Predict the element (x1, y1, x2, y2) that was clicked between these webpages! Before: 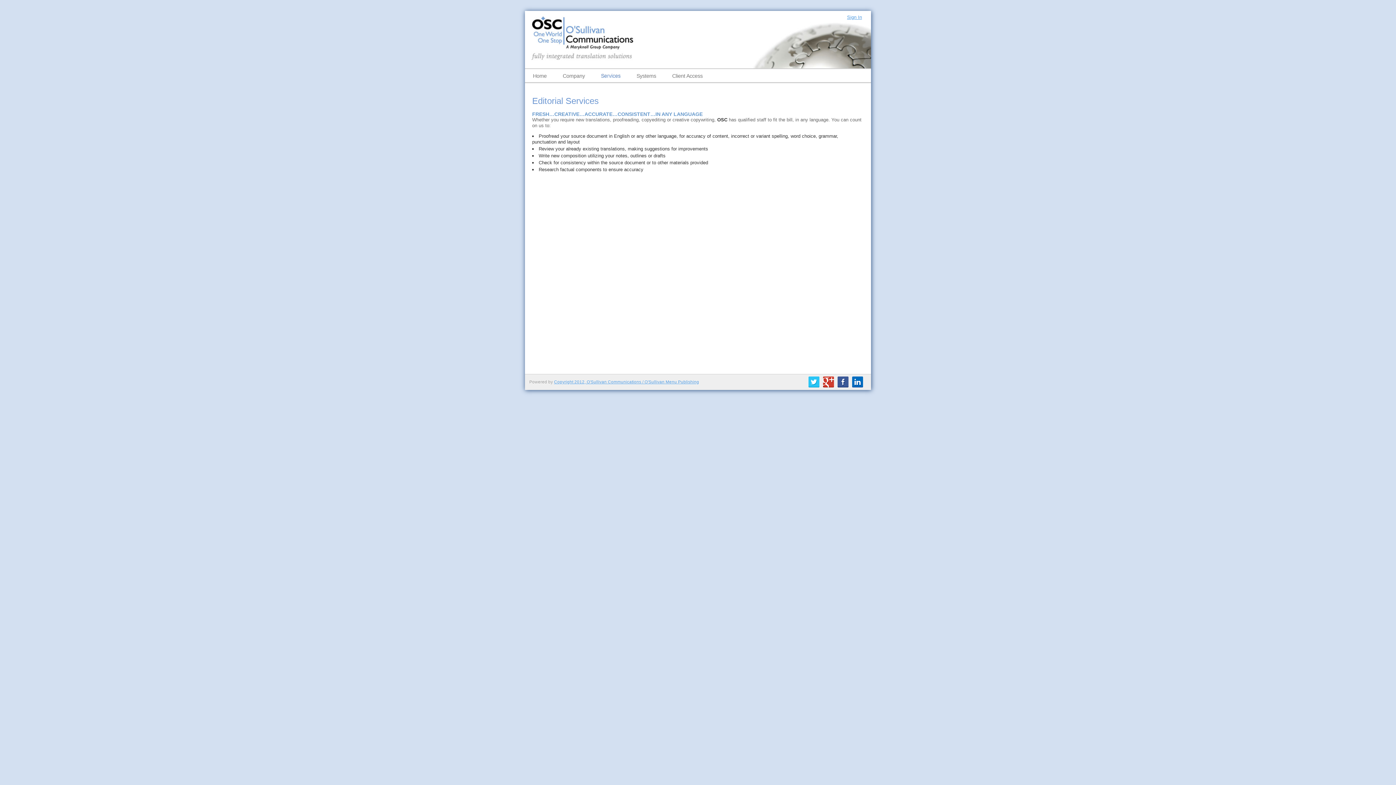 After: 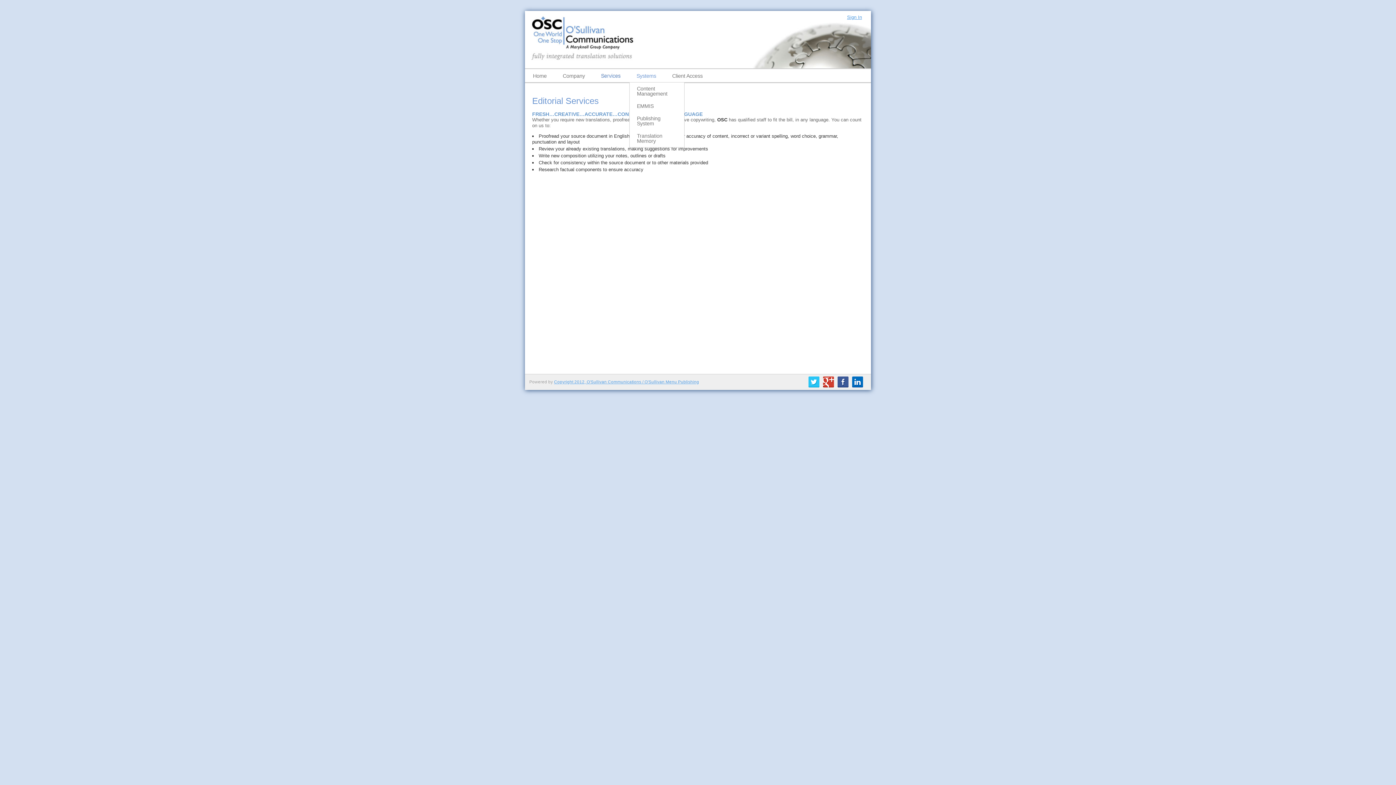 Action: label: Systems bbox: (629, 69, 663, 82)